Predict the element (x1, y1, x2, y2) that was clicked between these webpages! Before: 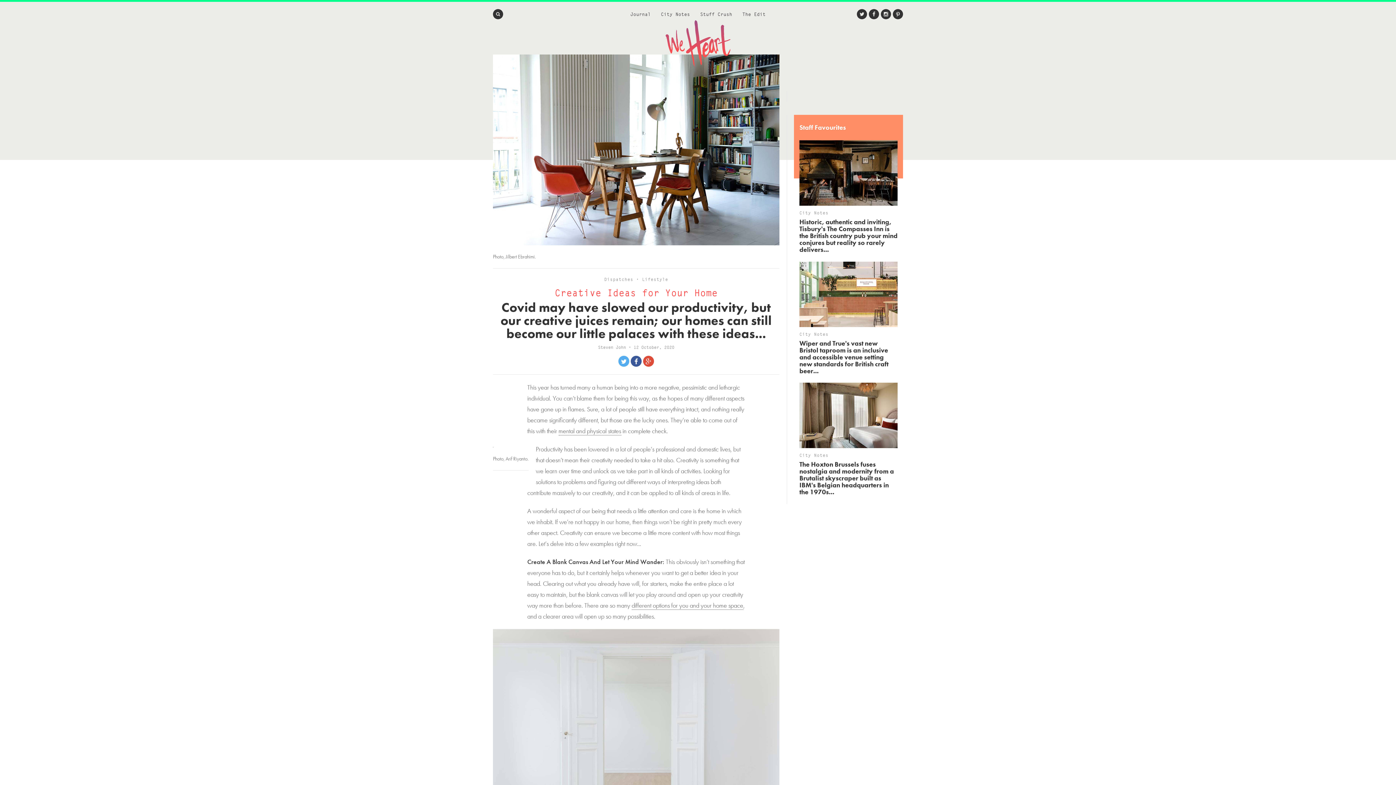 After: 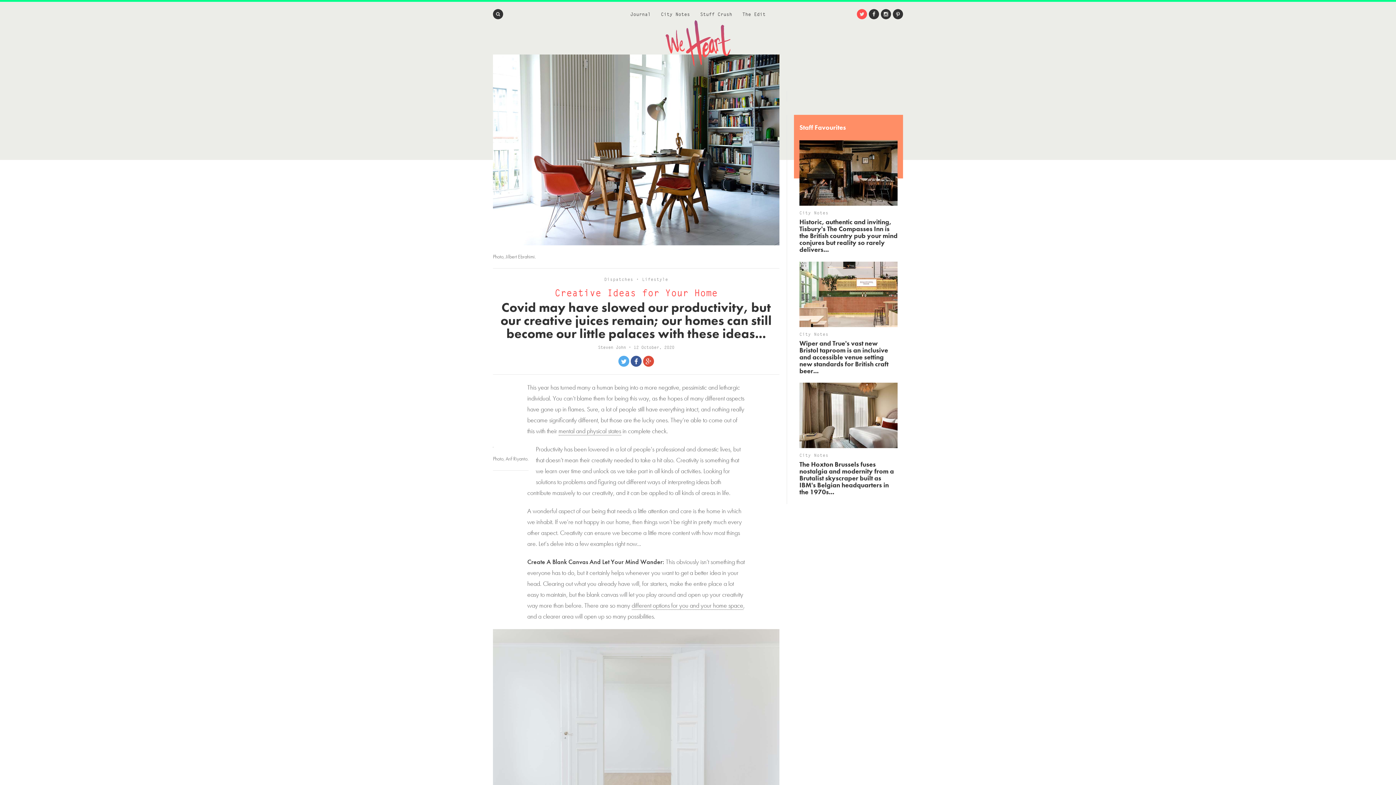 Action: bbox: (857, 9, 867, 19)